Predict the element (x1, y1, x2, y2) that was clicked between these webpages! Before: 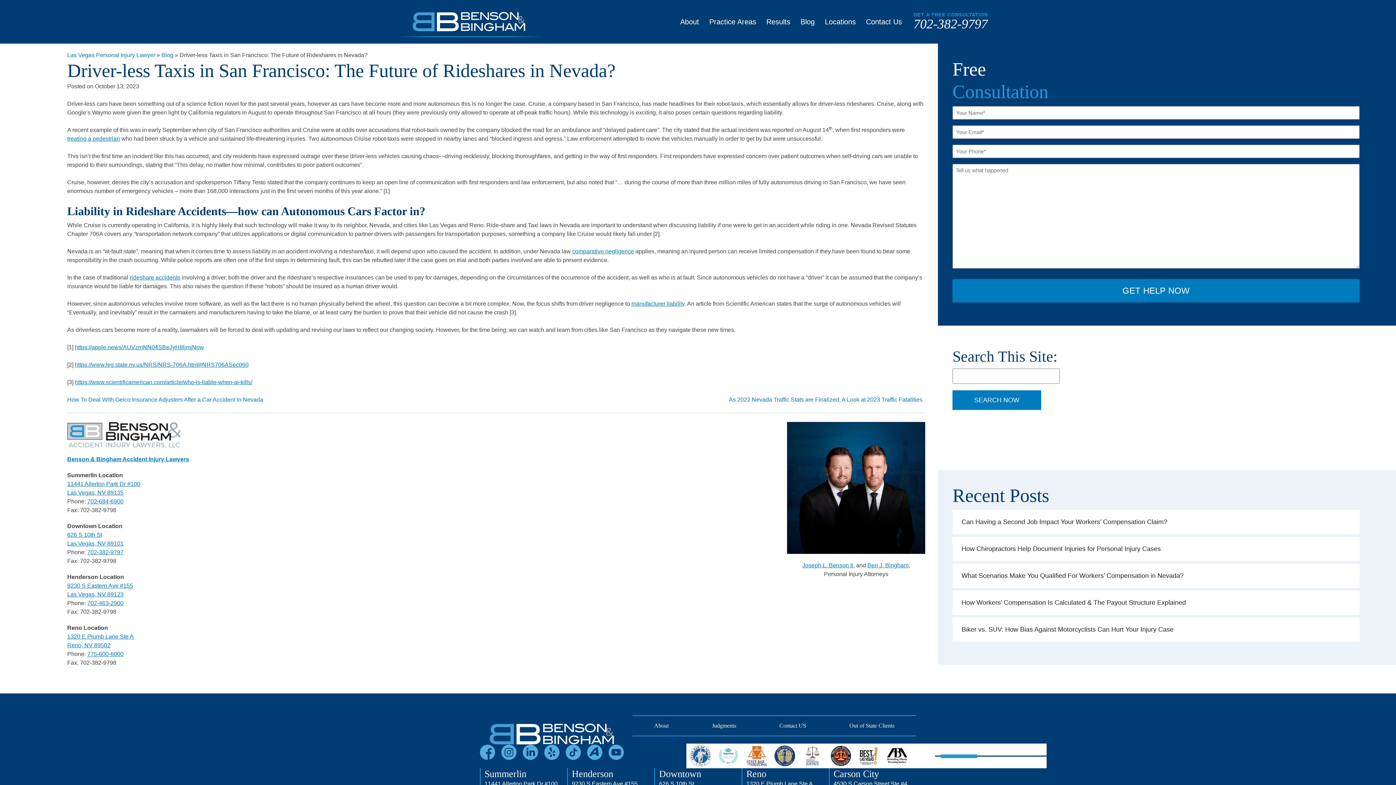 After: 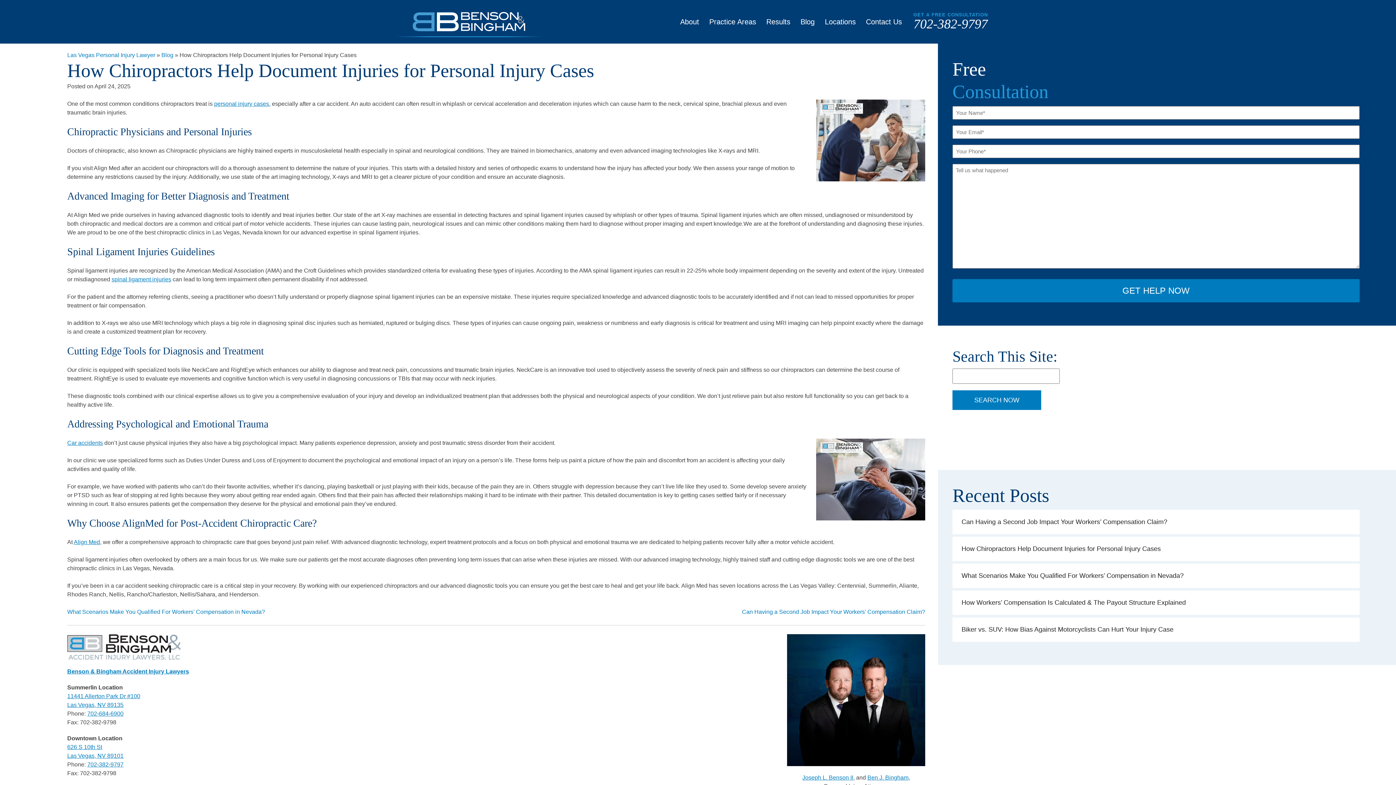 Action: label: How Chiropractors Help Document Injuries for Personal Injury Cases bbox: (959, 545, 1161, 552)